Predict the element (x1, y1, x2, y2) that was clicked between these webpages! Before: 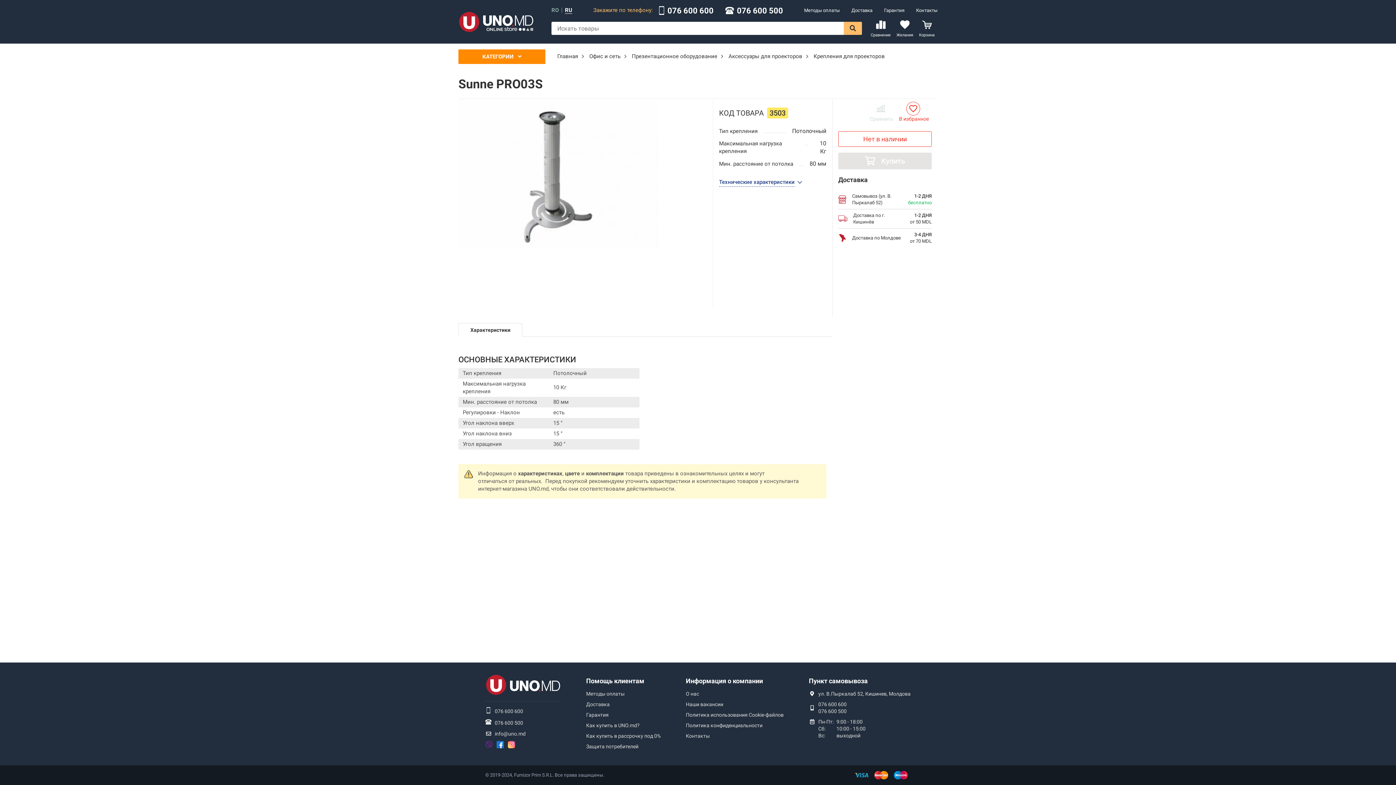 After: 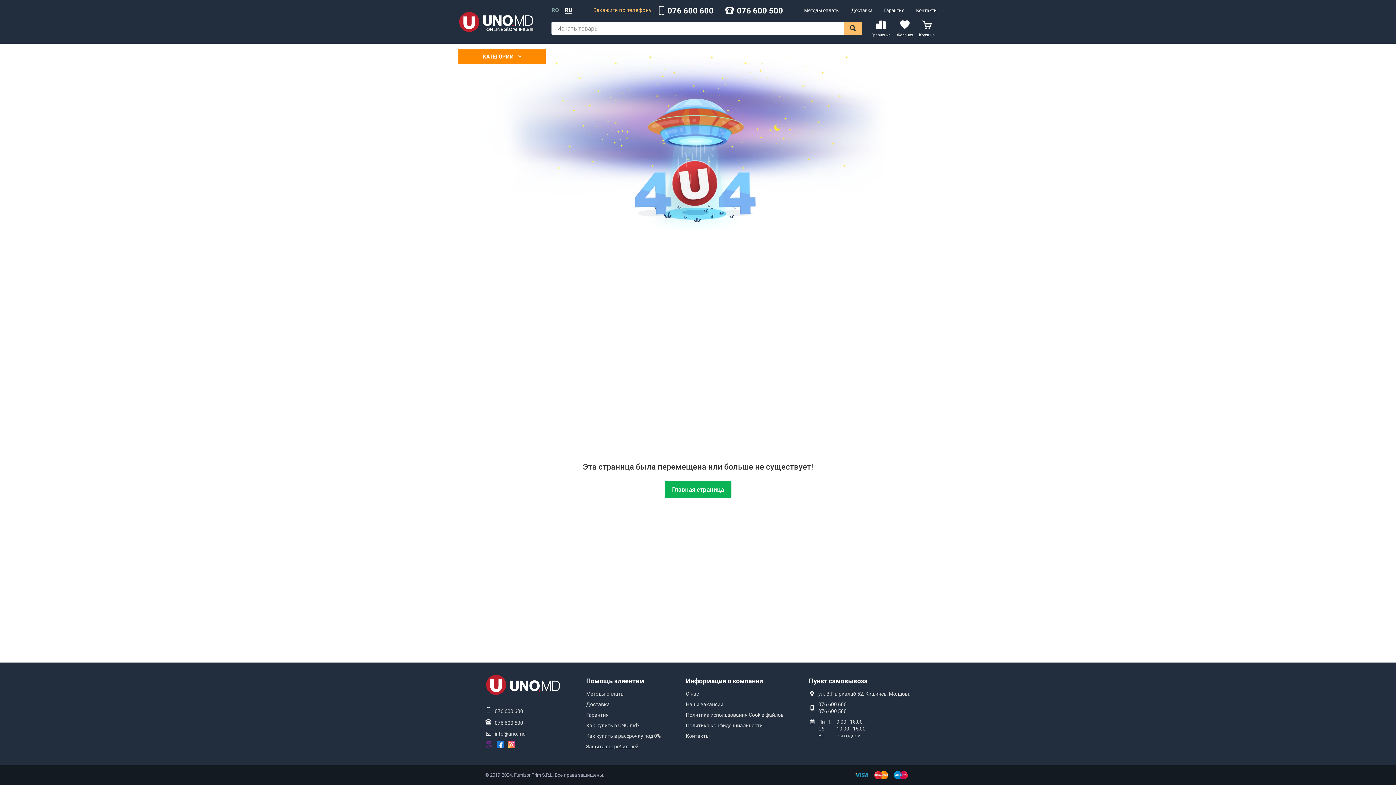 Action: label: Защита потребителей bbox: (586, 744, 638, 749)